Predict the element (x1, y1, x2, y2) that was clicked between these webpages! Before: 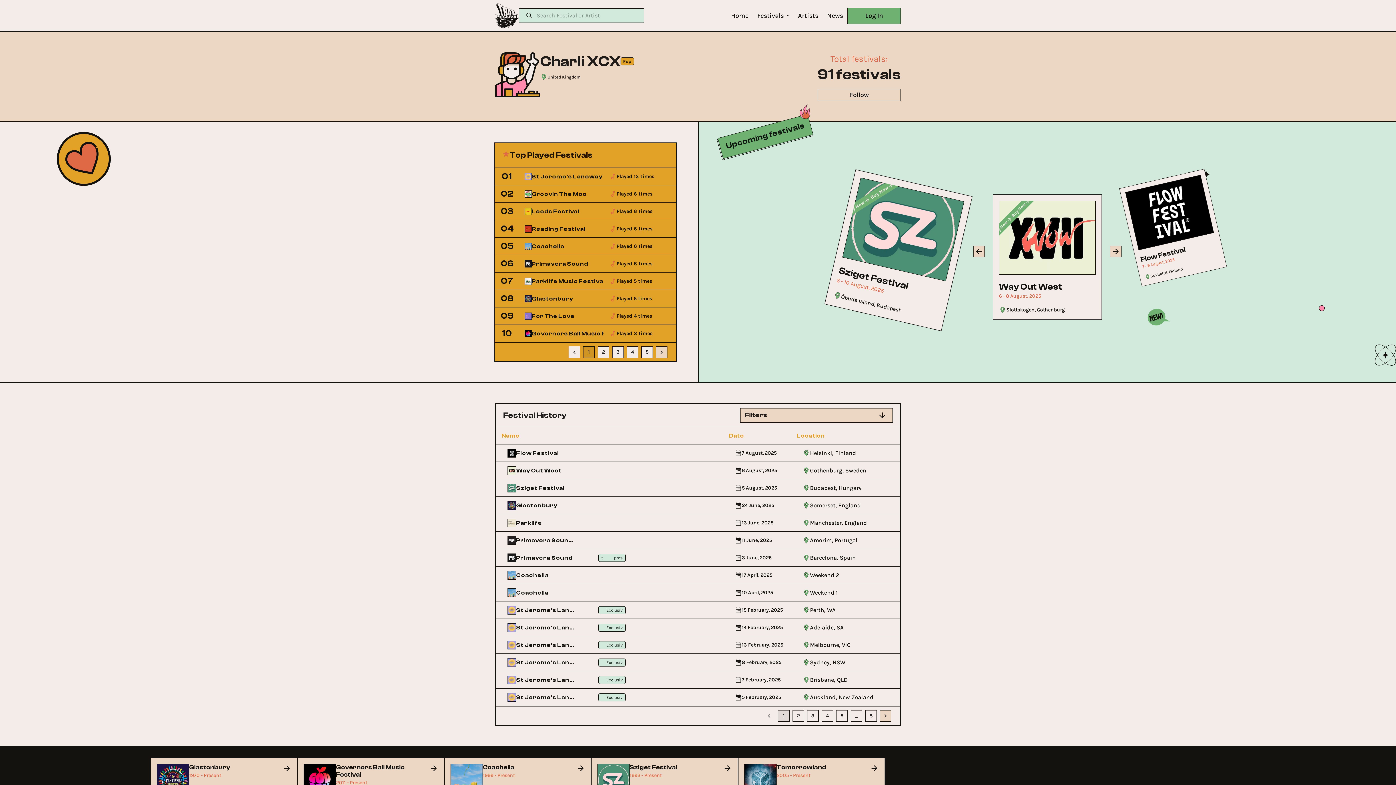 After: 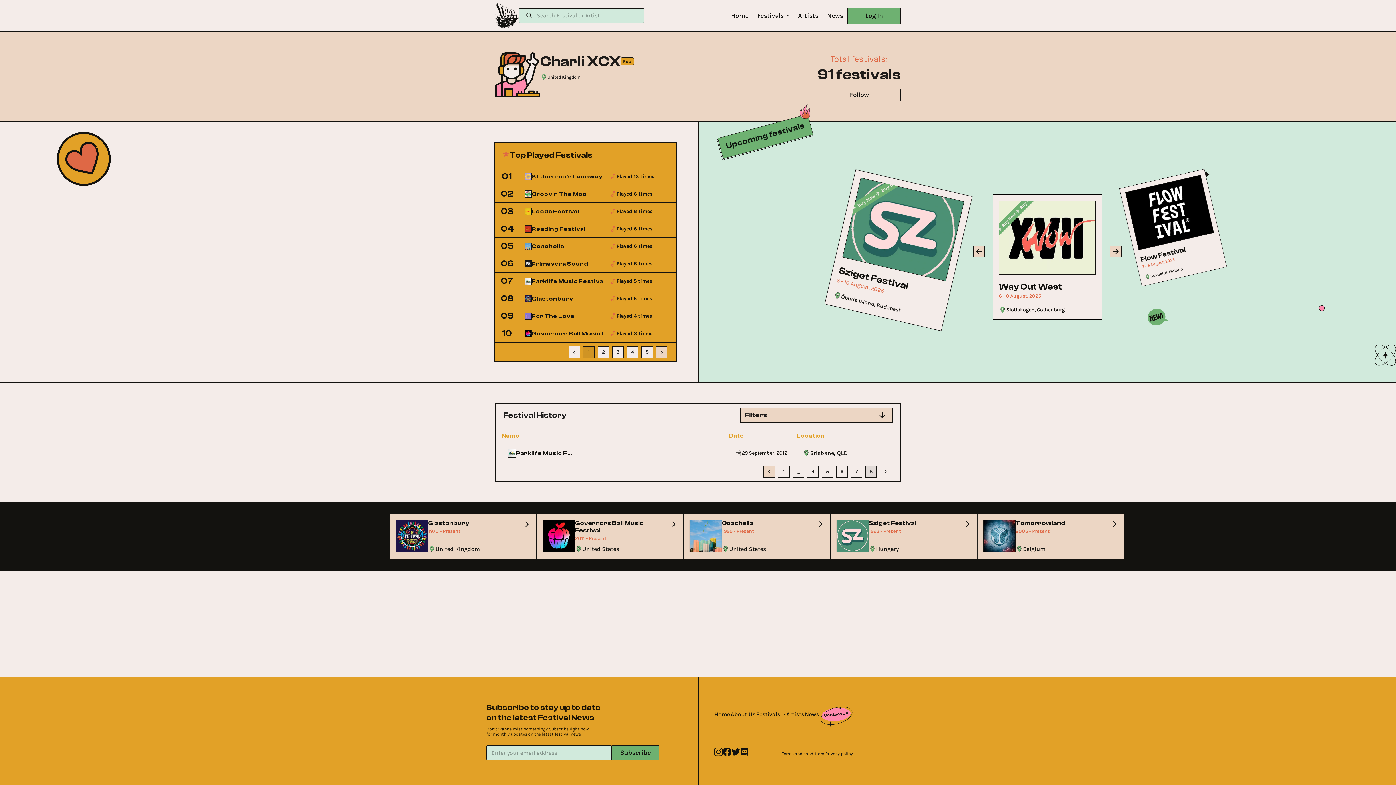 Action: bbox: (865, 710, 877, 722) label: Go to page 8